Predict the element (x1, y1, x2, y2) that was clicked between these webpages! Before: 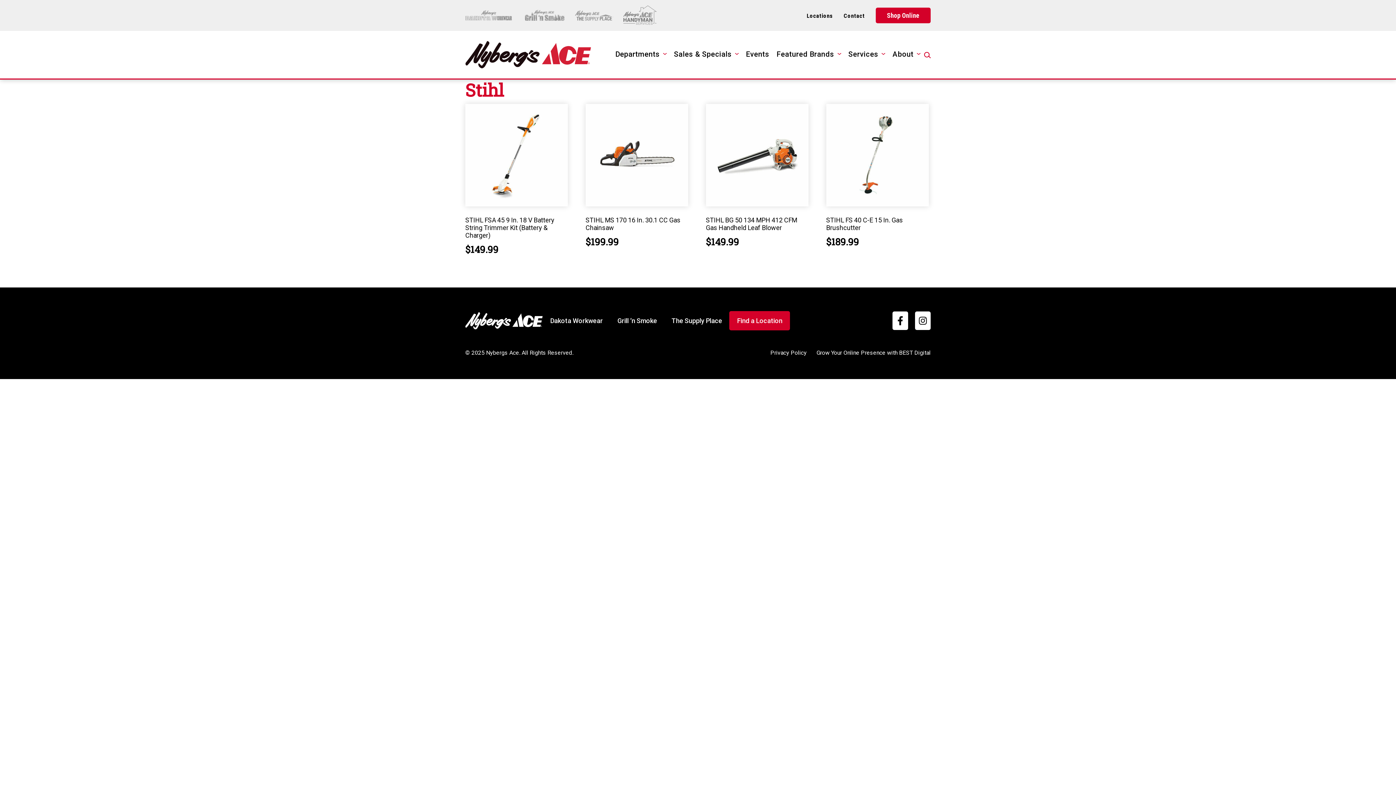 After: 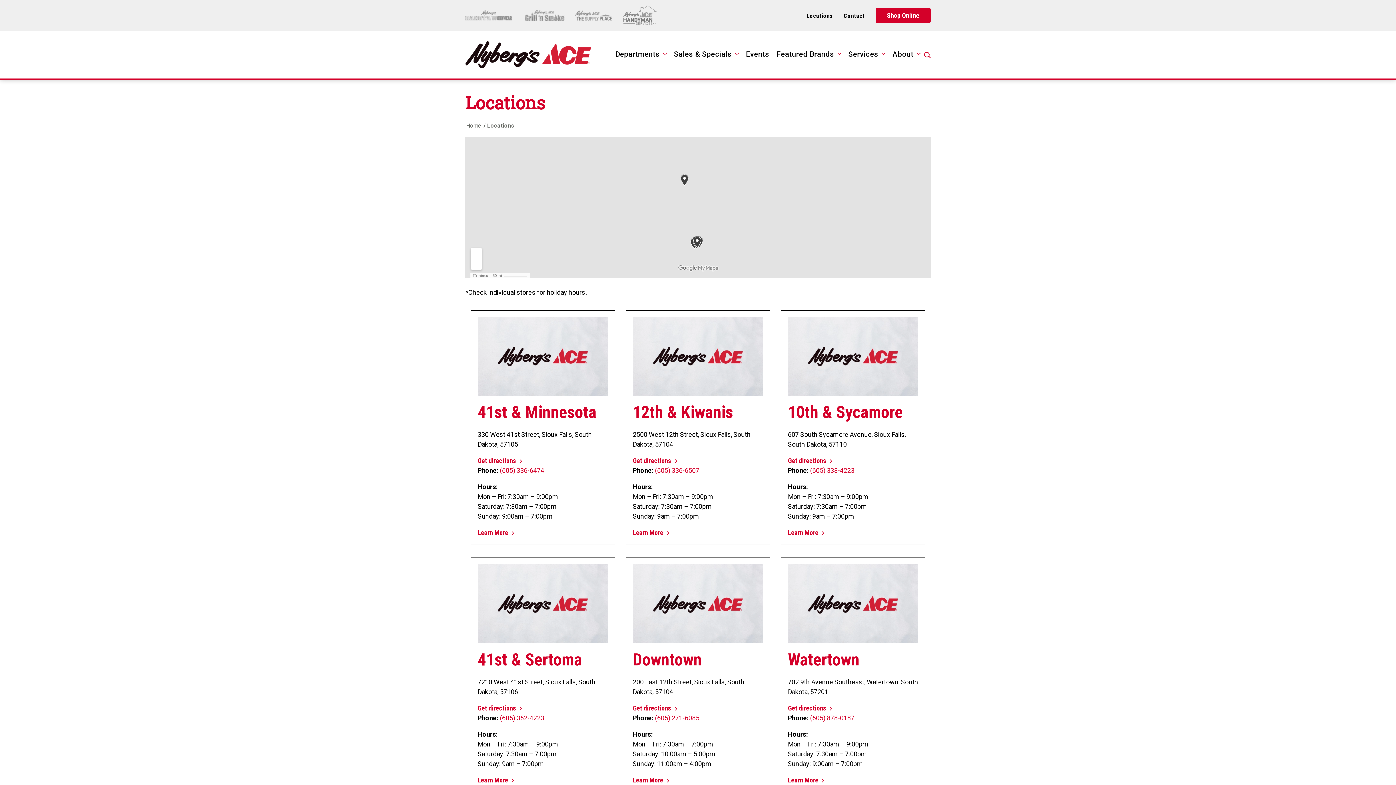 Action: bbox: (806, 12, 833, 19) label: Locations